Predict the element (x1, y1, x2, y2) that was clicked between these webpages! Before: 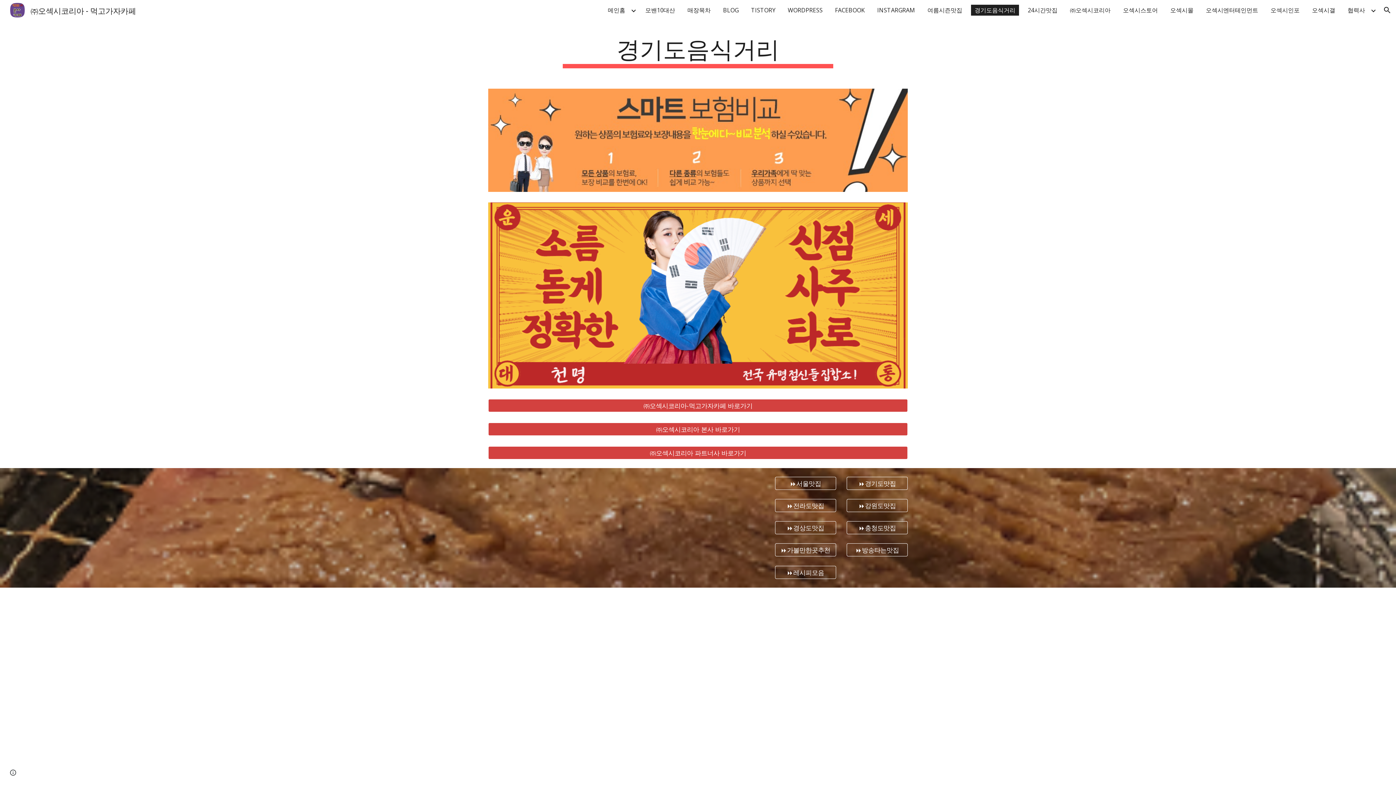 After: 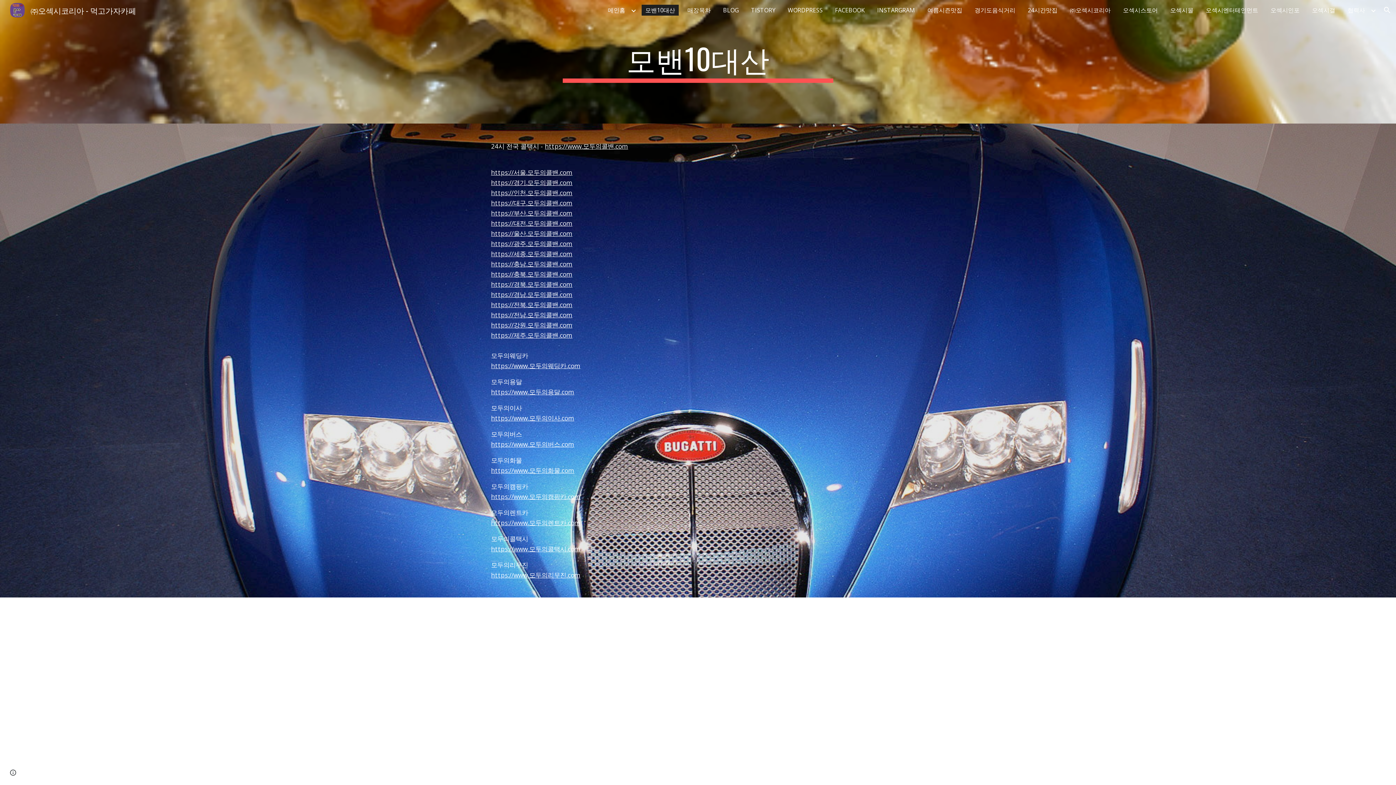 Action: bbox: (641, 4, 678, 15) label: 모밴10대산